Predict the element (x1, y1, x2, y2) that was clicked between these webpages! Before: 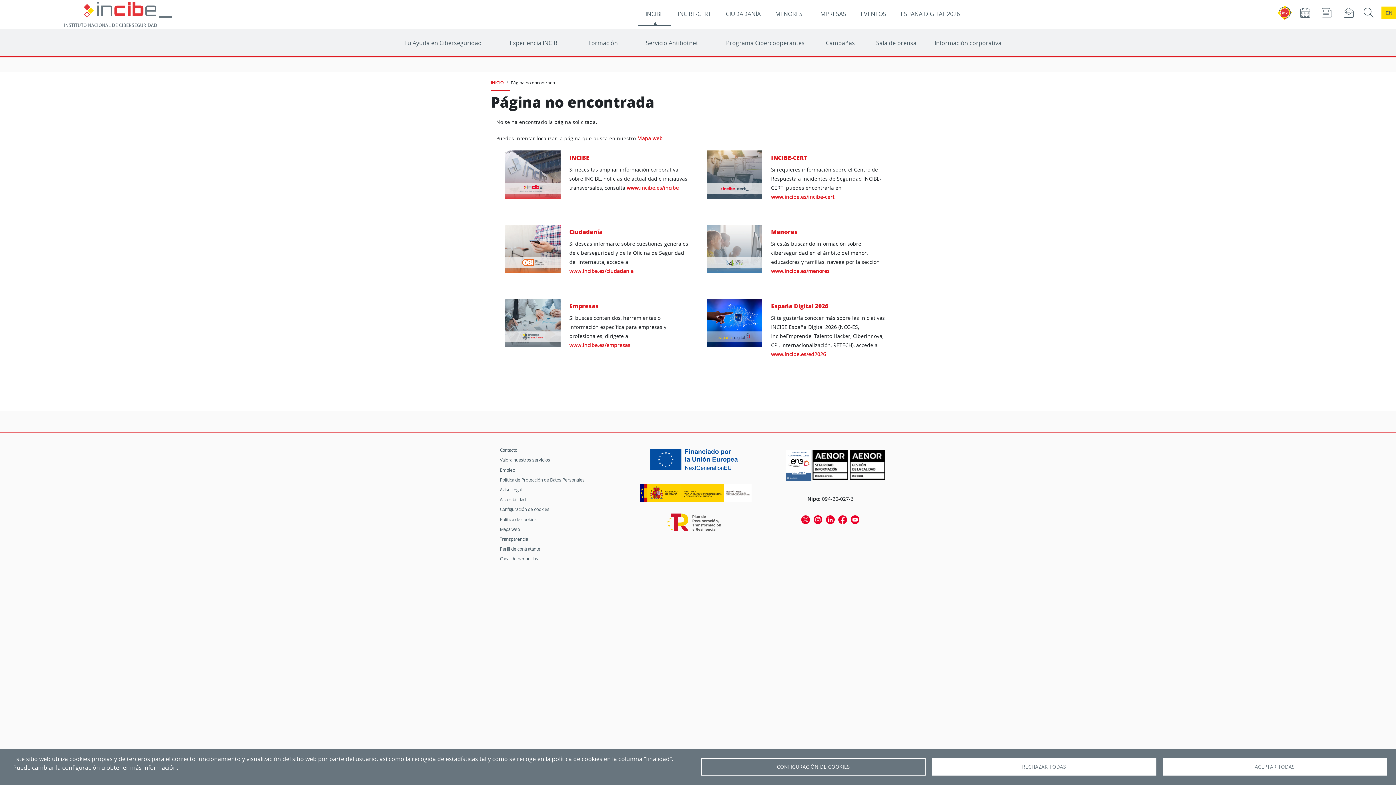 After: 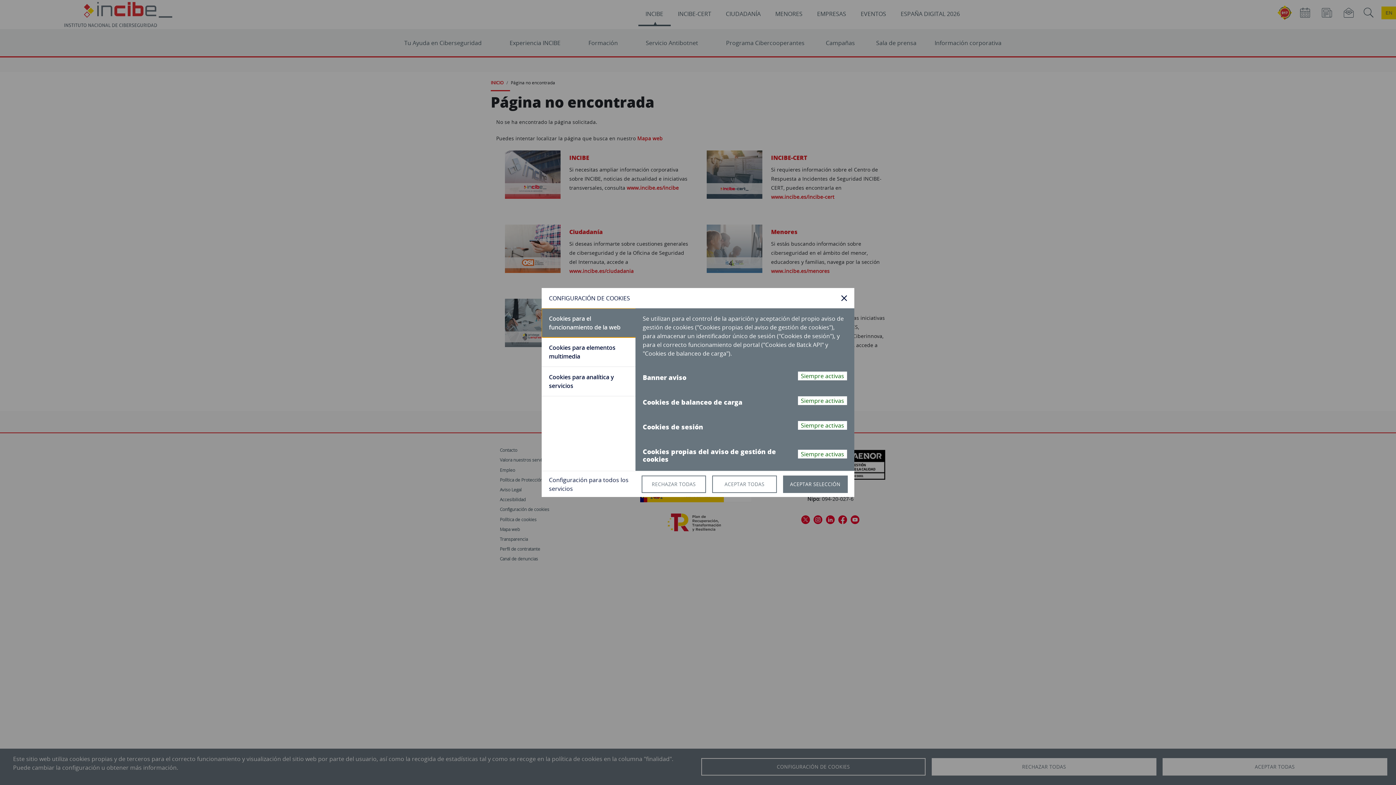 Action: label: Configuración de cookies bbox: (500, 505, 549, 513)